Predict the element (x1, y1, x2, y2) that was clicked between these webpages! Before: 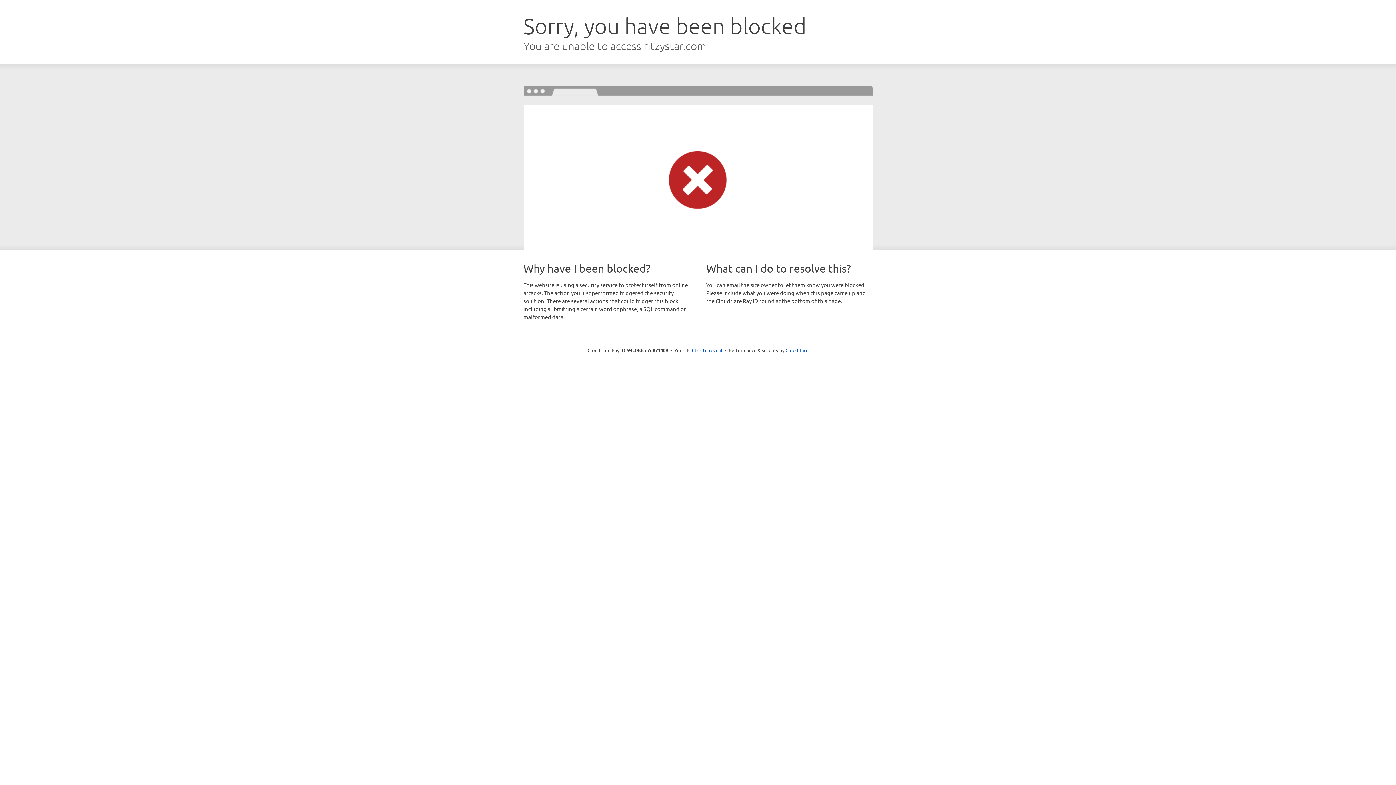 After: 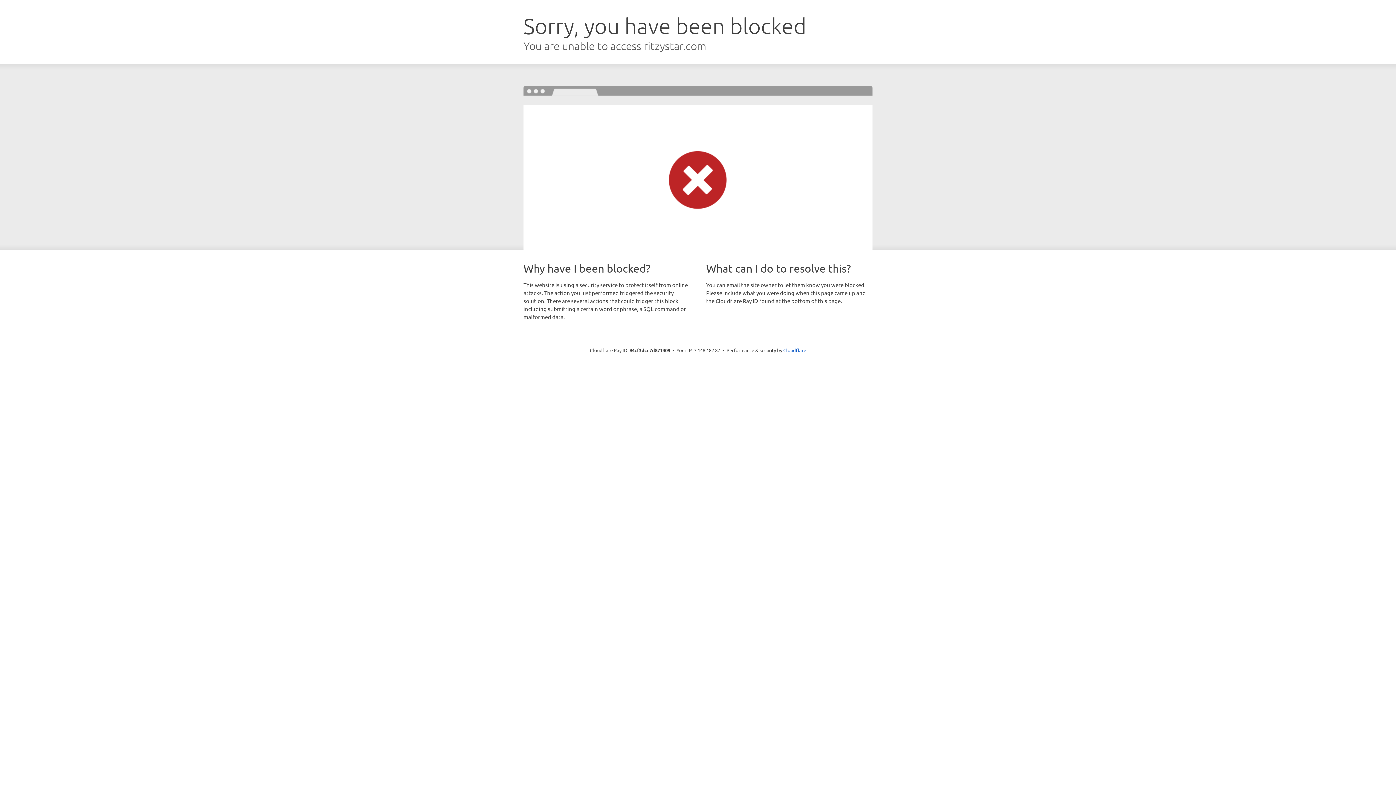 Action: label: Click to reveal bbox: (692, 346, 722, 353)